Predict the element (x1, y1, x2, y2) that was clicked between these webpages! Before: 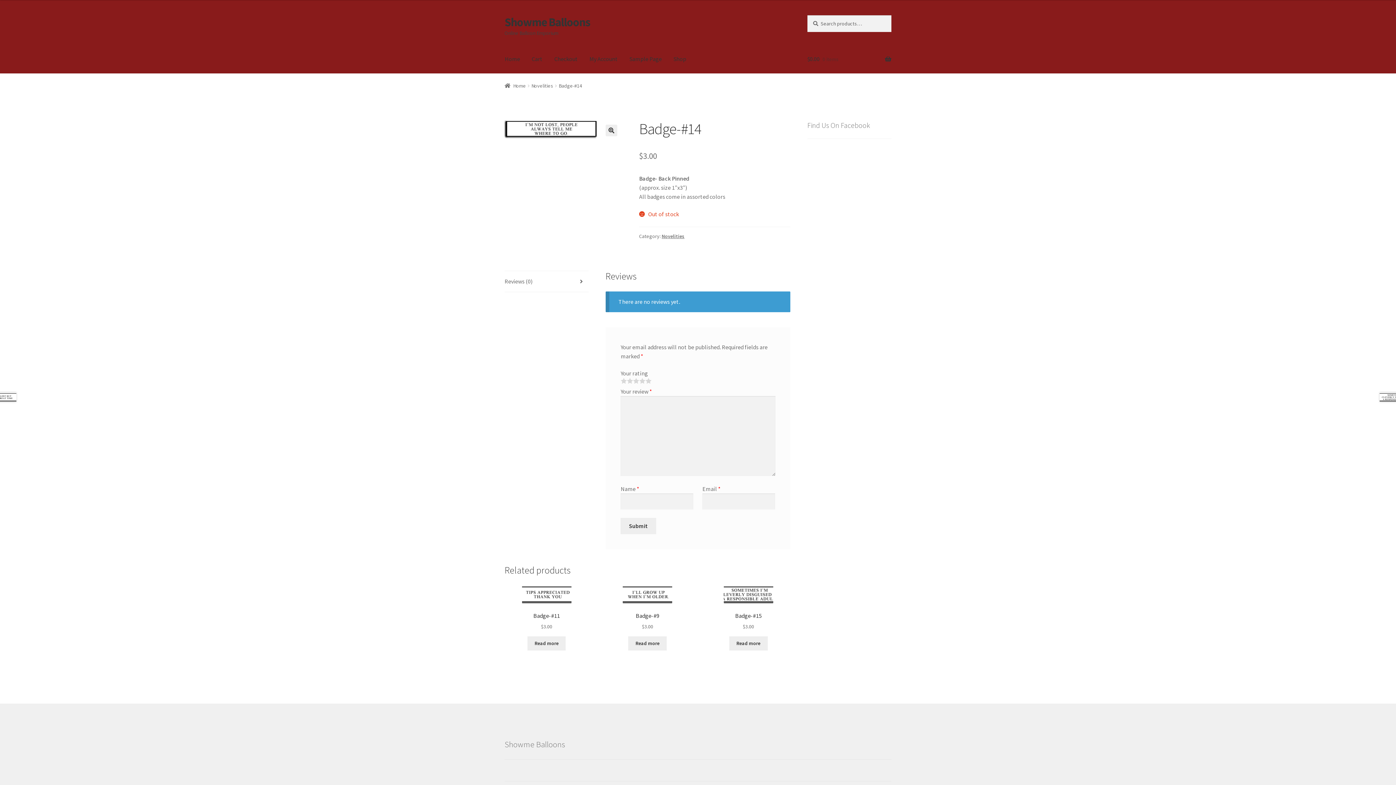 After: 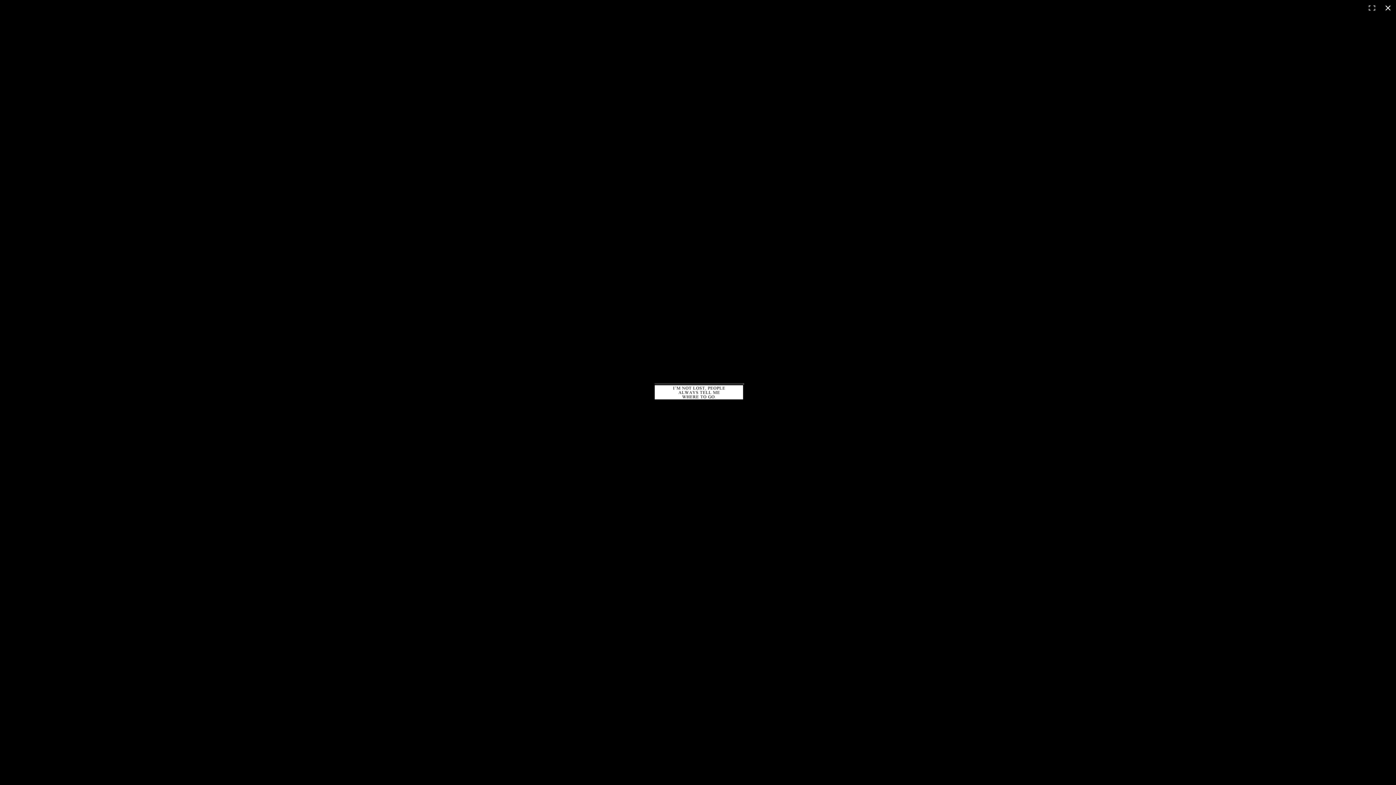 Action: bbox: (504, 119, 622, 138)